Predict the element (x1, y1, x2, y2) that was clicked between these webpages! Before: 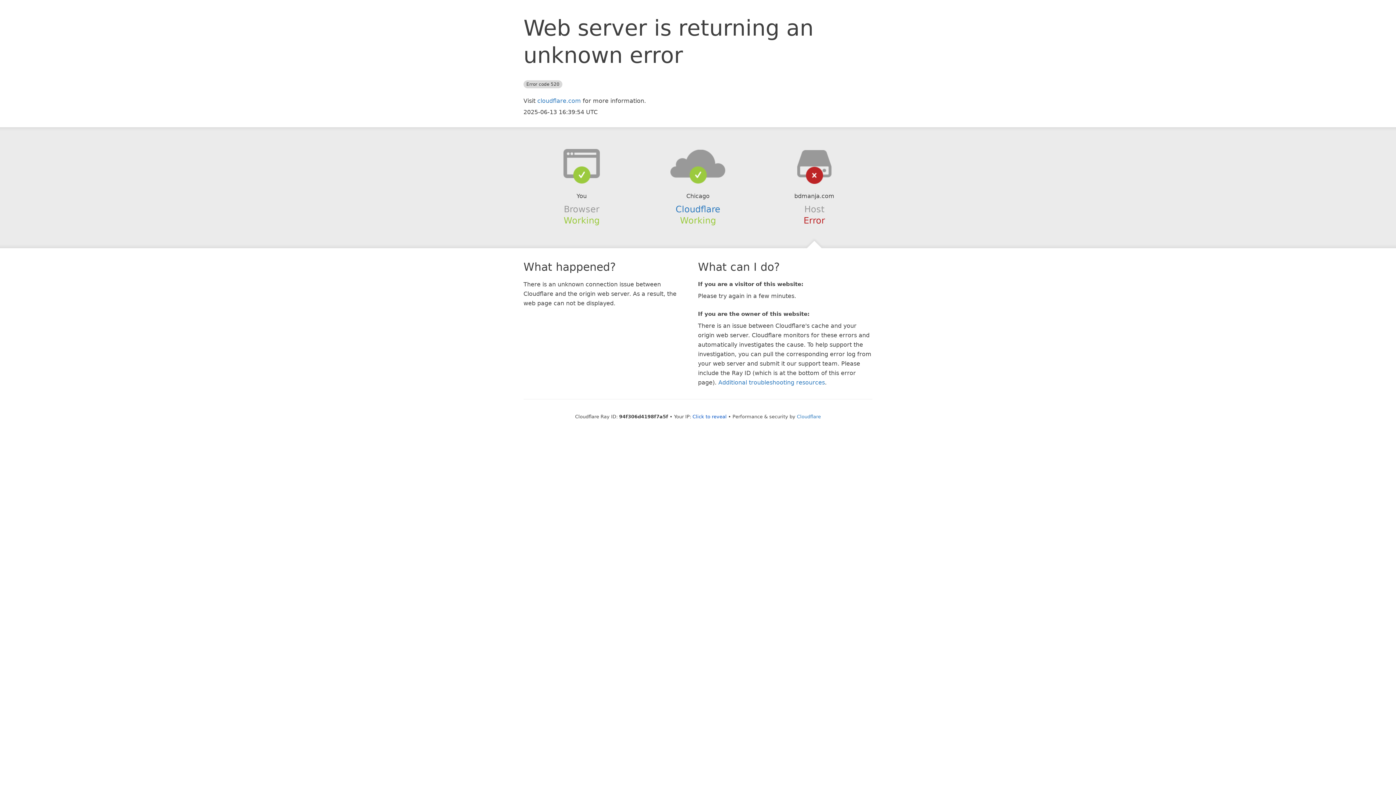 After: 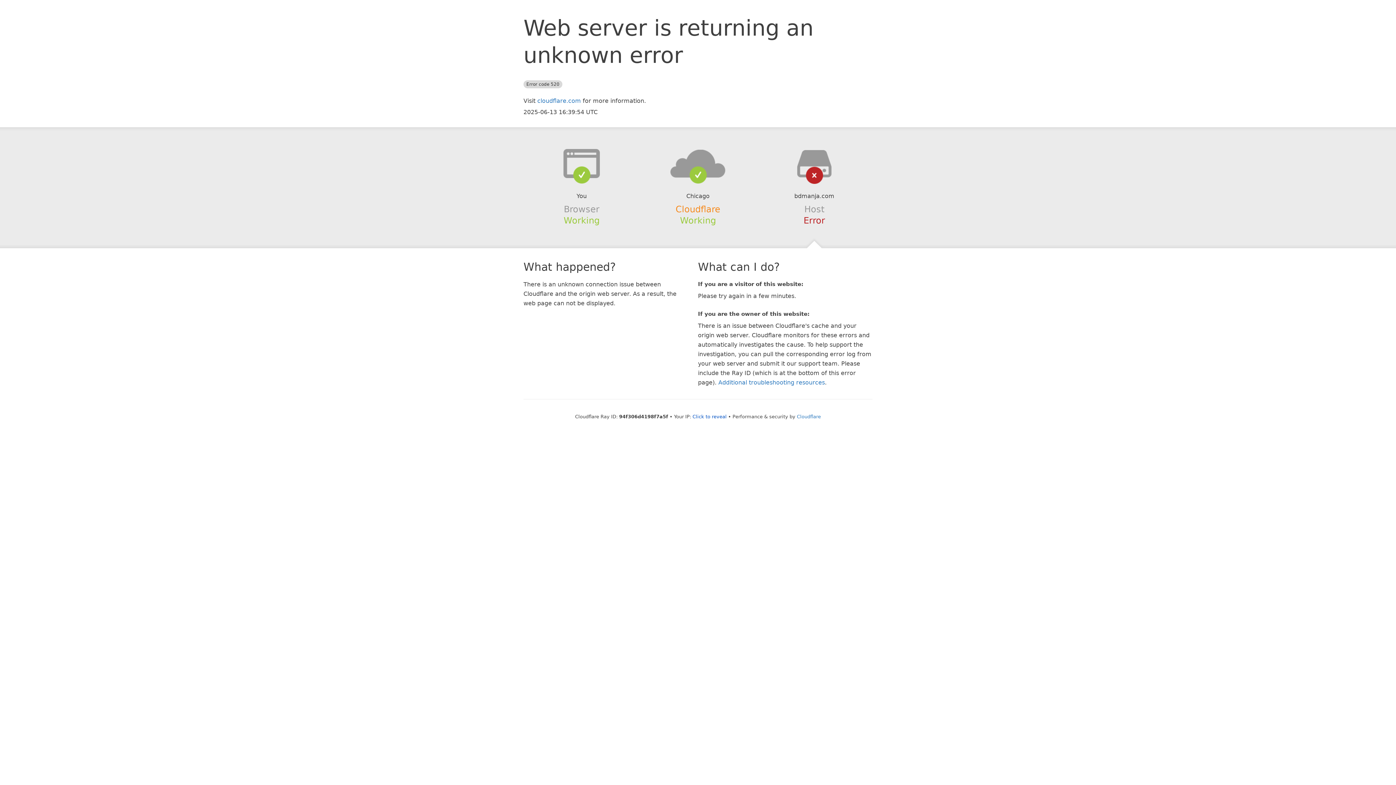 Action: bbox: (675, 204, 720, 214) label: Cloudflare